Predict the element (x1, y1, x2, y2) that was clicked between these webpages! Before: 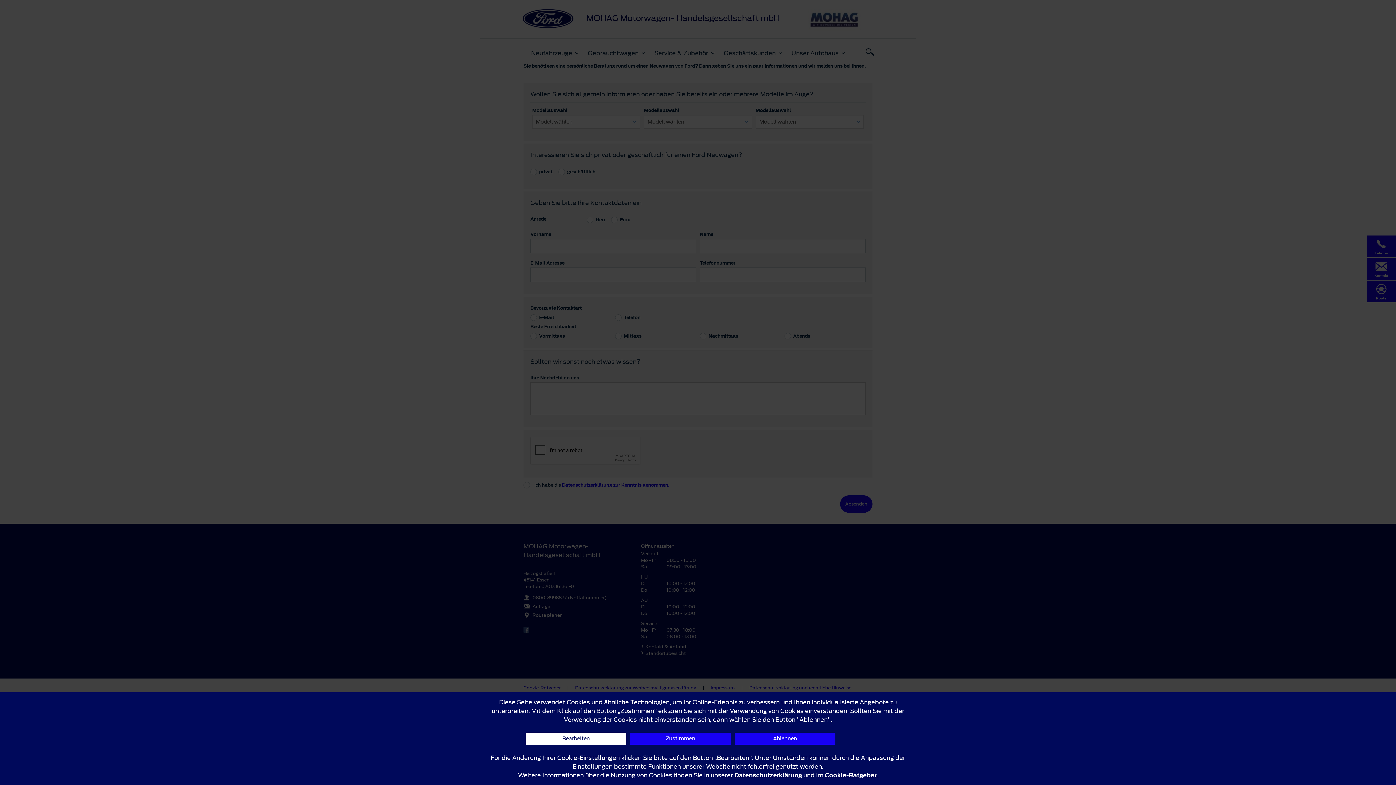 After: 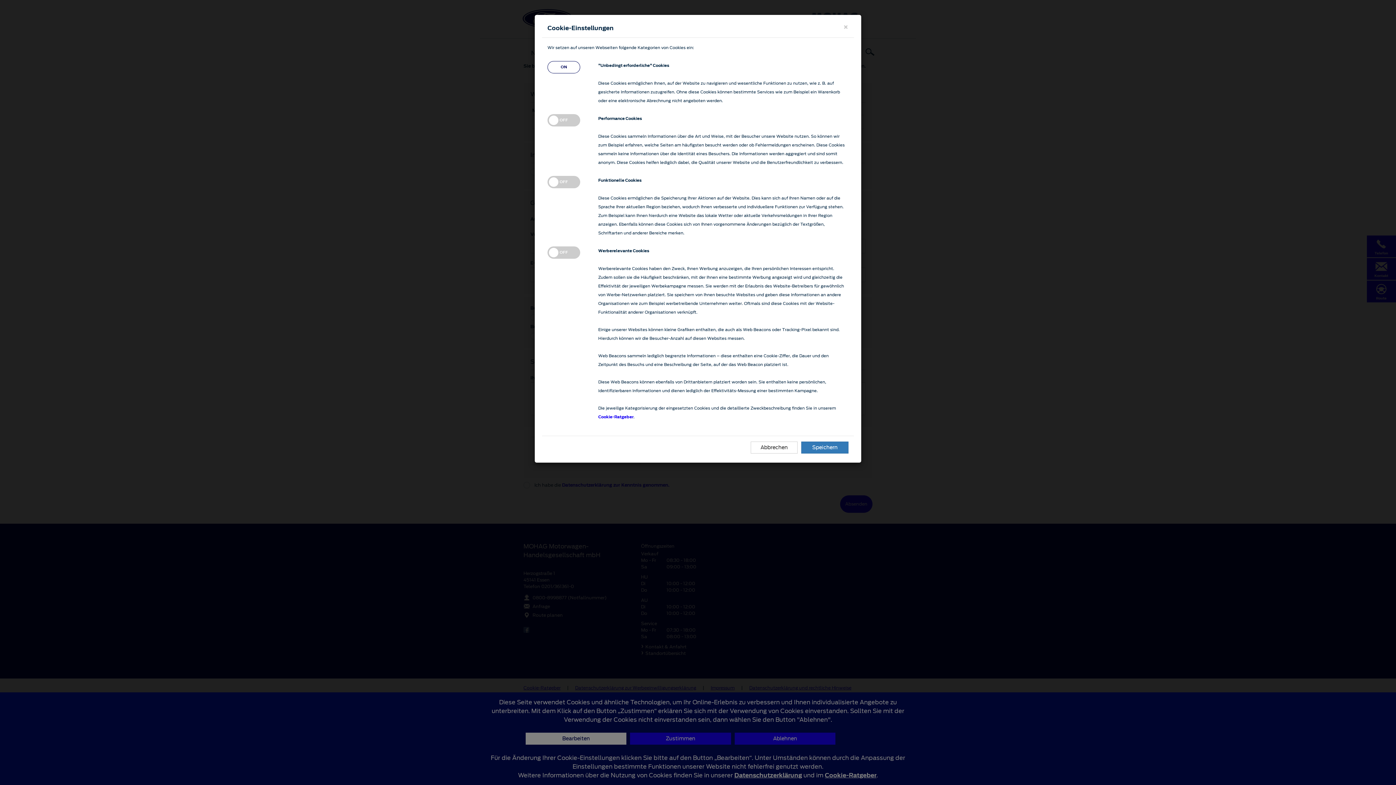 Action: label: Bearbeiten bbox: (525, 733, 626, 745)